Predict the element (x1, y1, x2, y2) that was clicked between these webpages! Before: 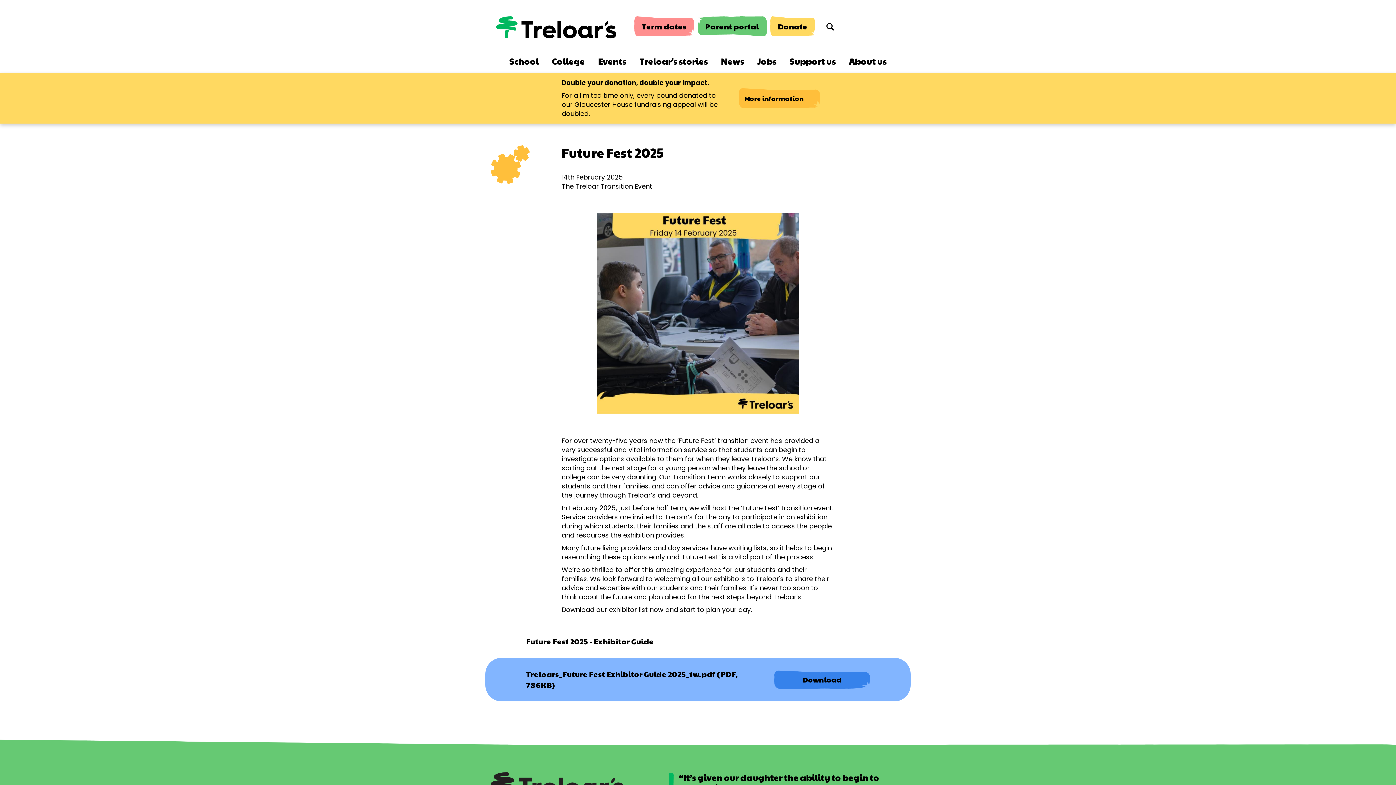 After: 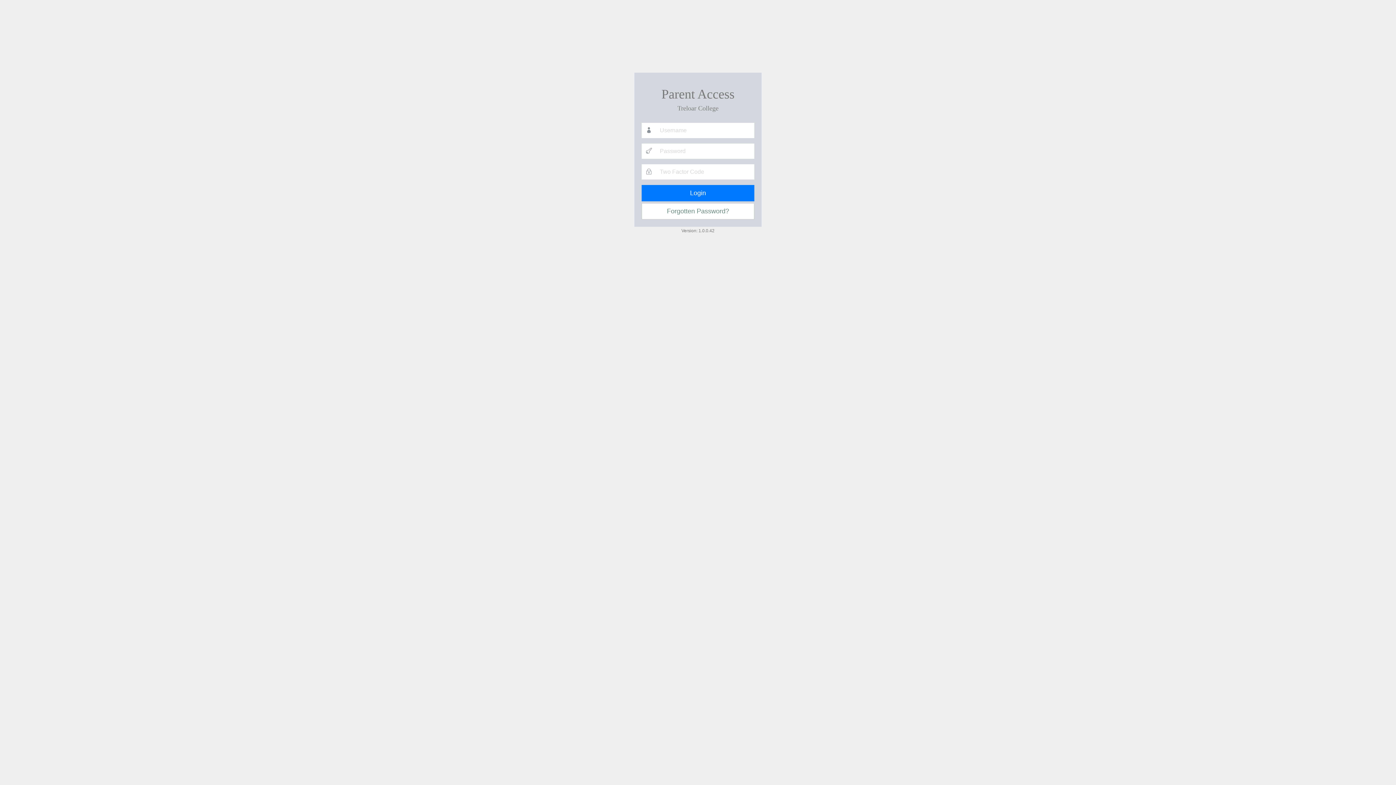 Action: bbox: (697, 16, 766, 36) label: Parent portal